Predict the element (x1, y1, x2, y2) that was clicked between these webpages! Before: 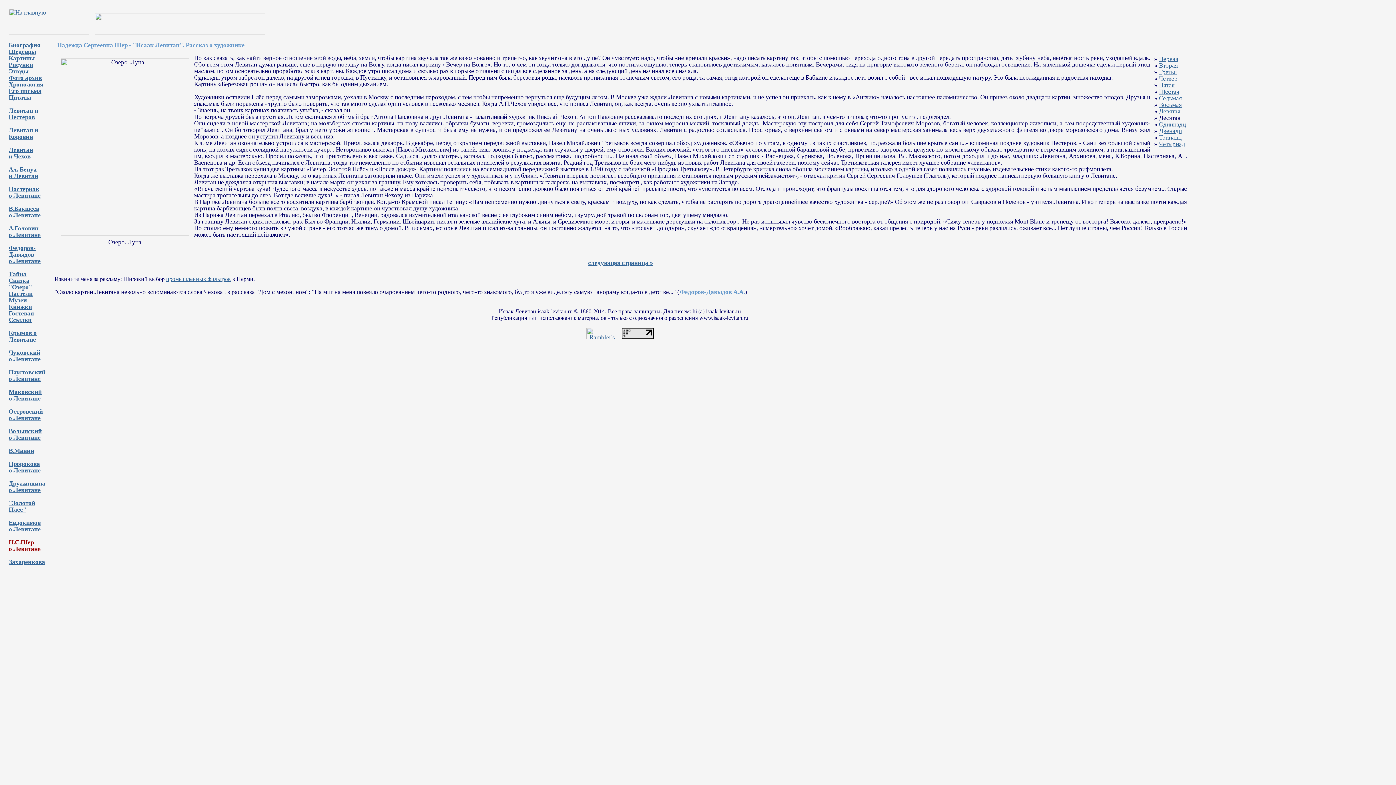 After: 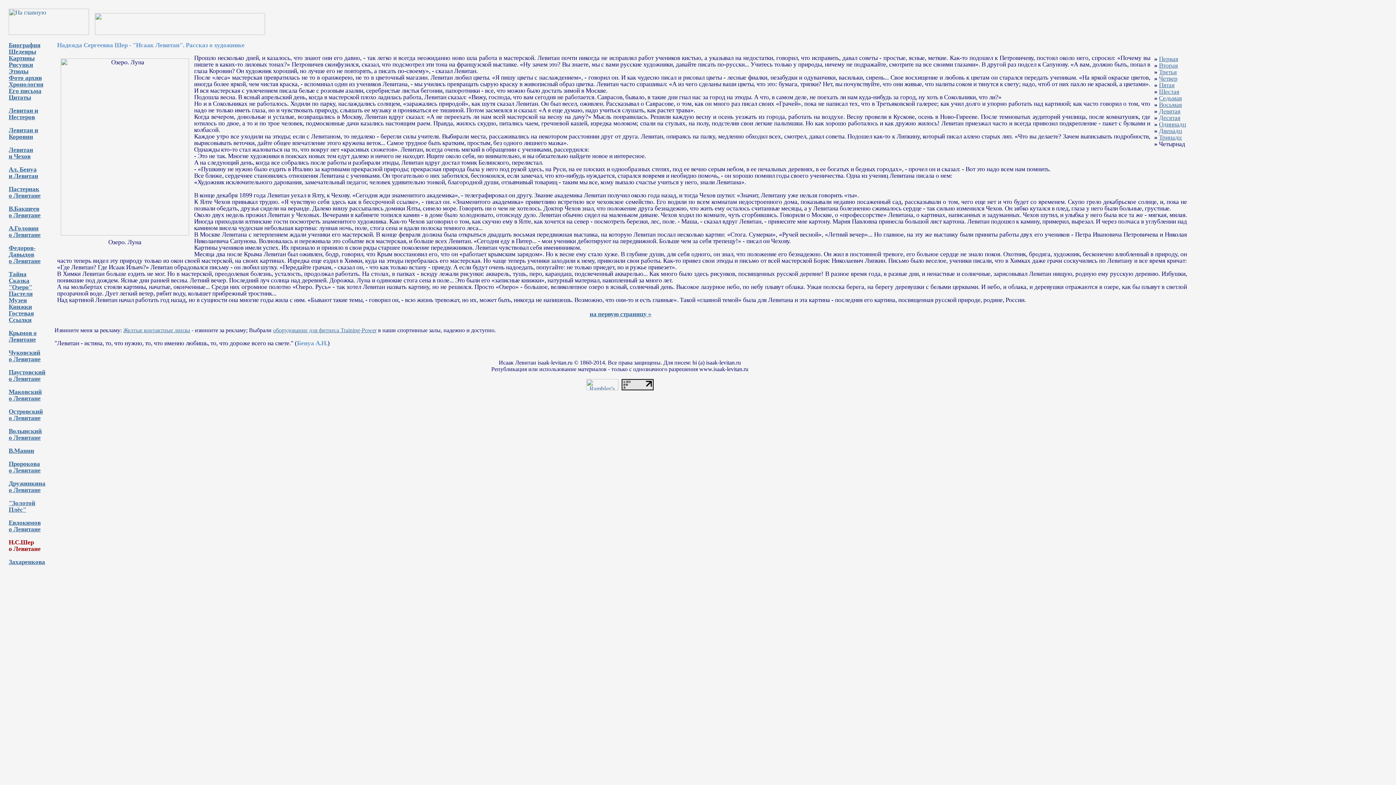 Action: label: Четырнад bbox: (1159, 140, 1185, 147)